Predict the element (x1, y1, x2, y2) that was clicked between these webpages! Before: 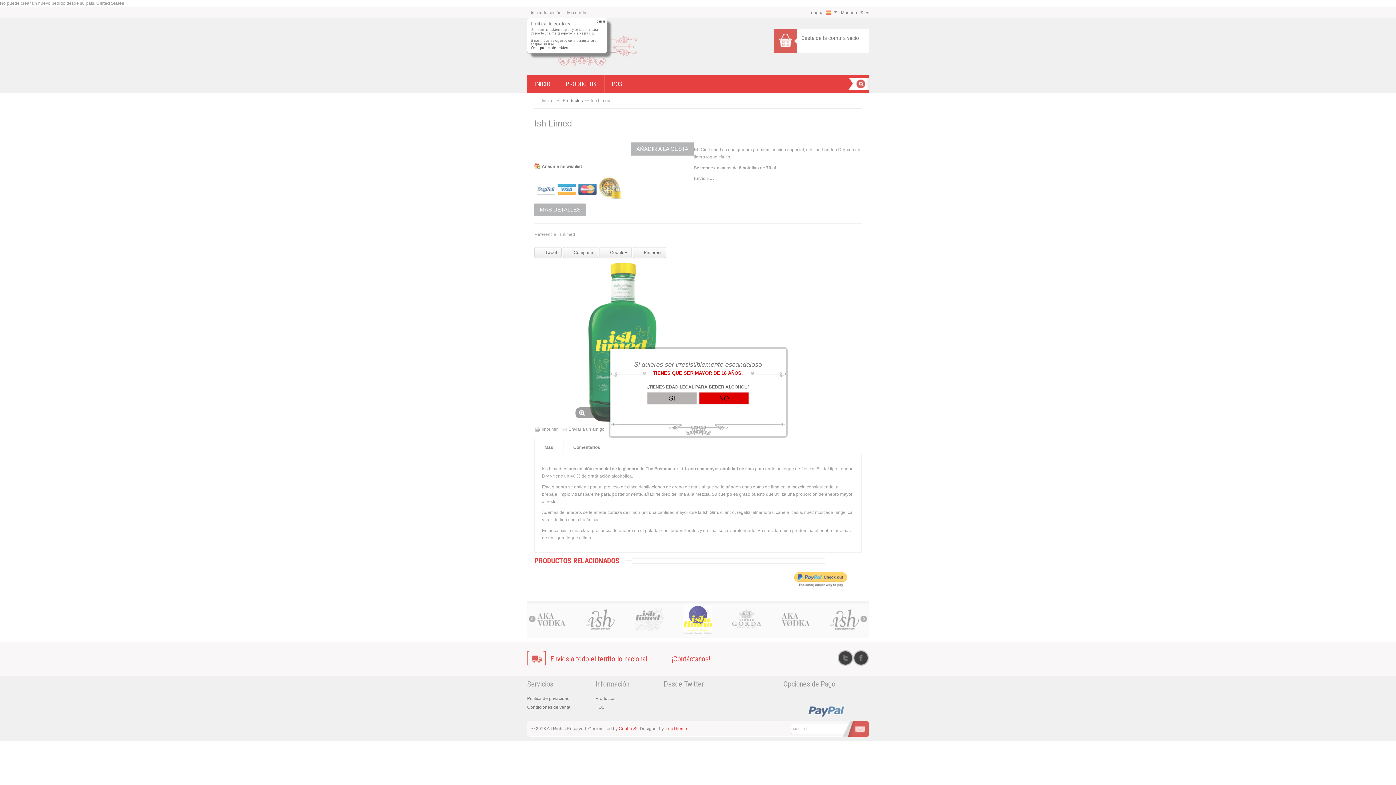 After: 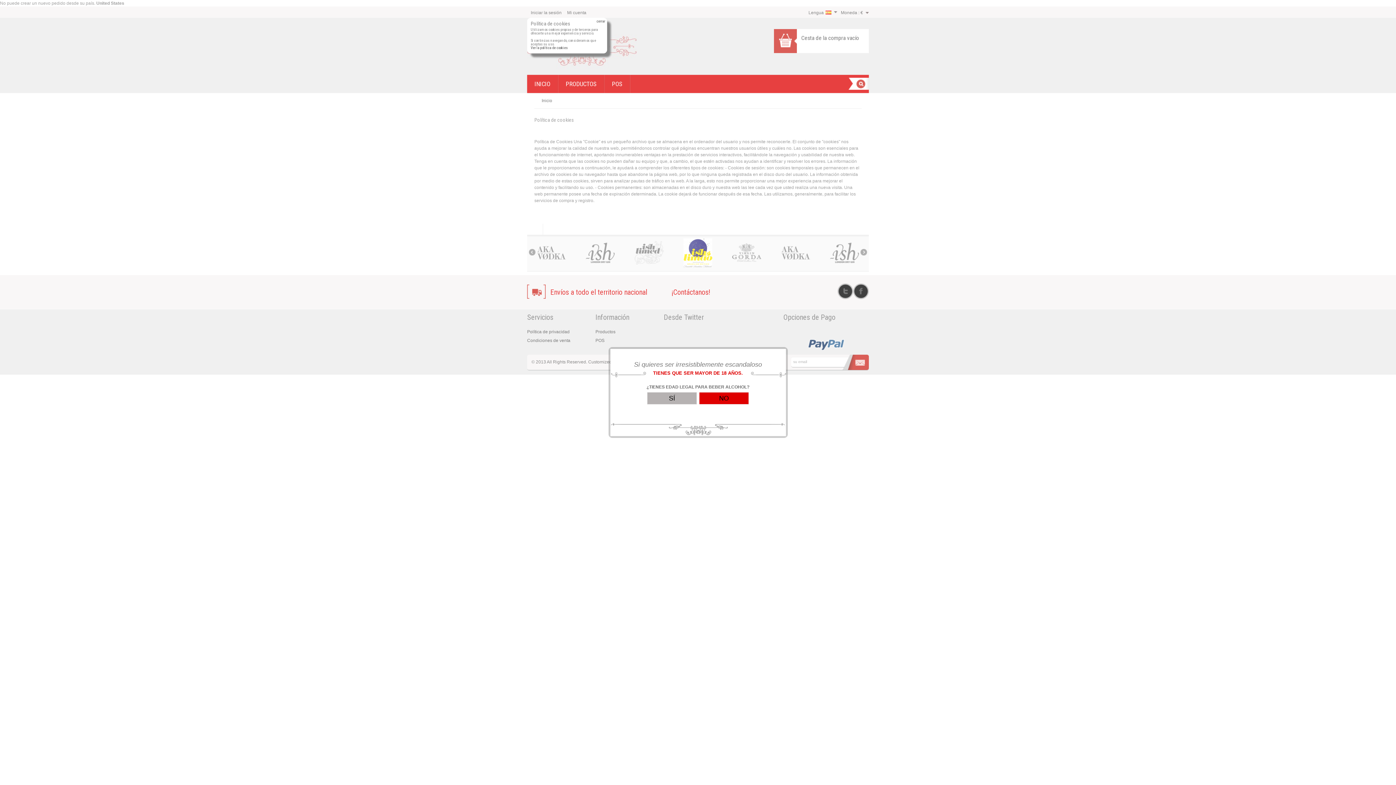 Action: label: Ver la política de cookies bbox: (530, 45, 568, 49)